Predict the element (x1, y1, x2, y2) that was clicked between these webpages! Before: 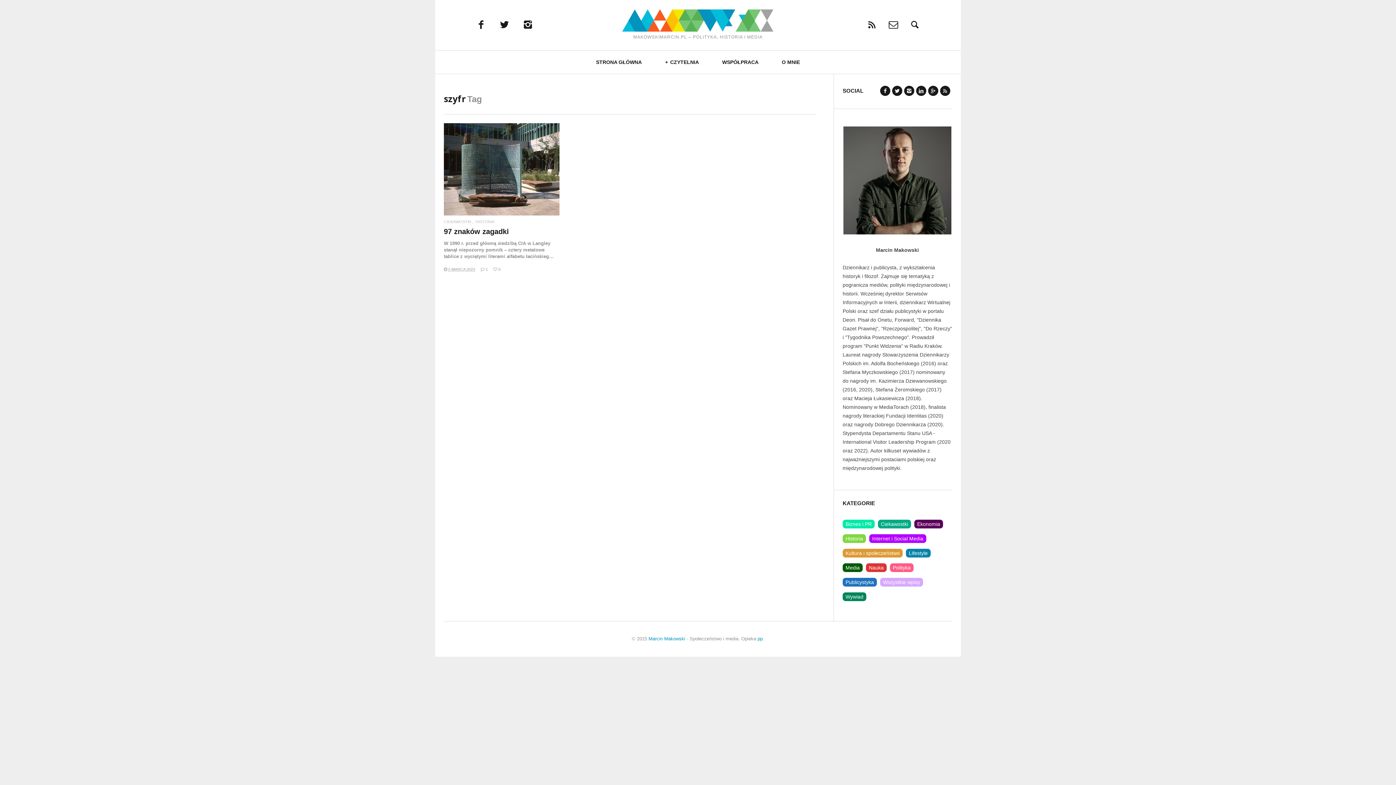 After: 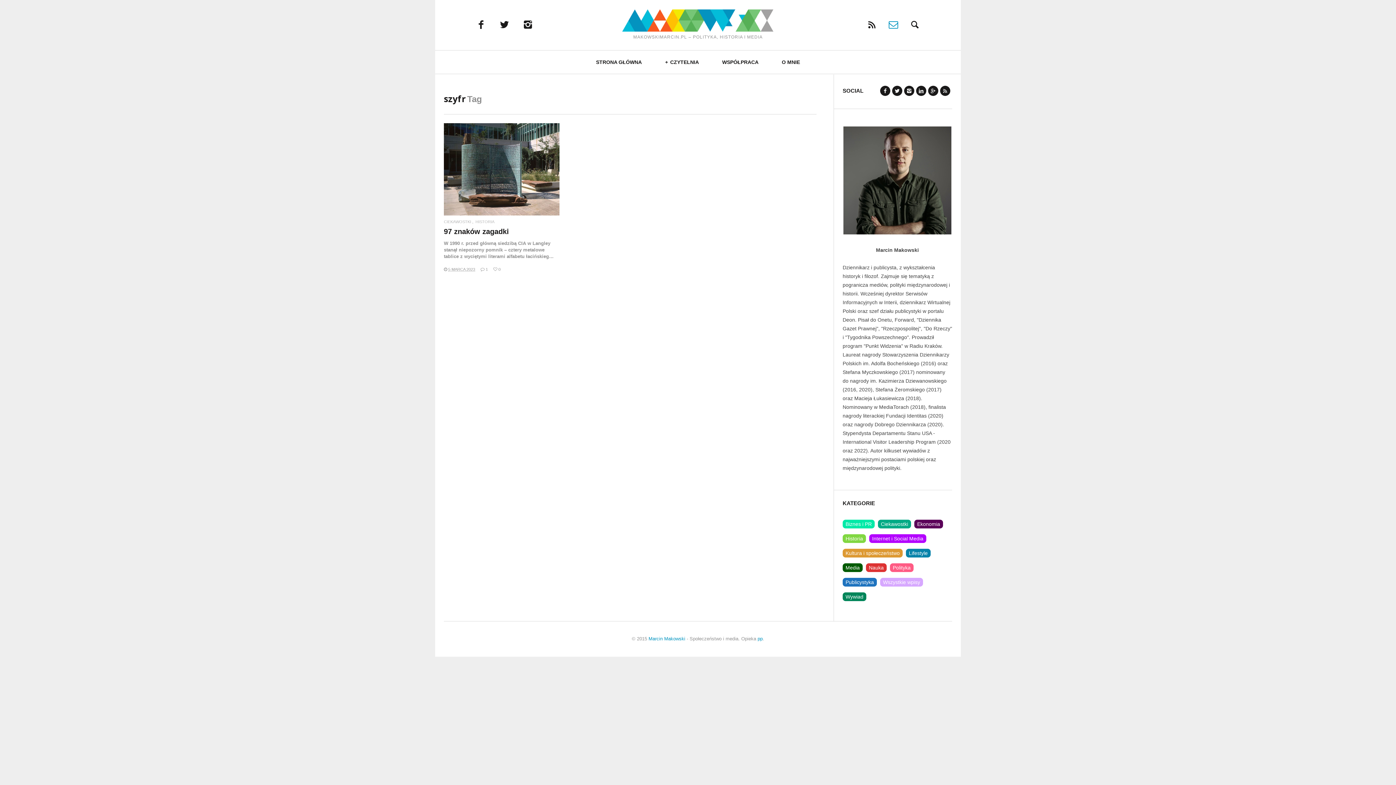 Action: bbox: (884, 13, 902, 36)